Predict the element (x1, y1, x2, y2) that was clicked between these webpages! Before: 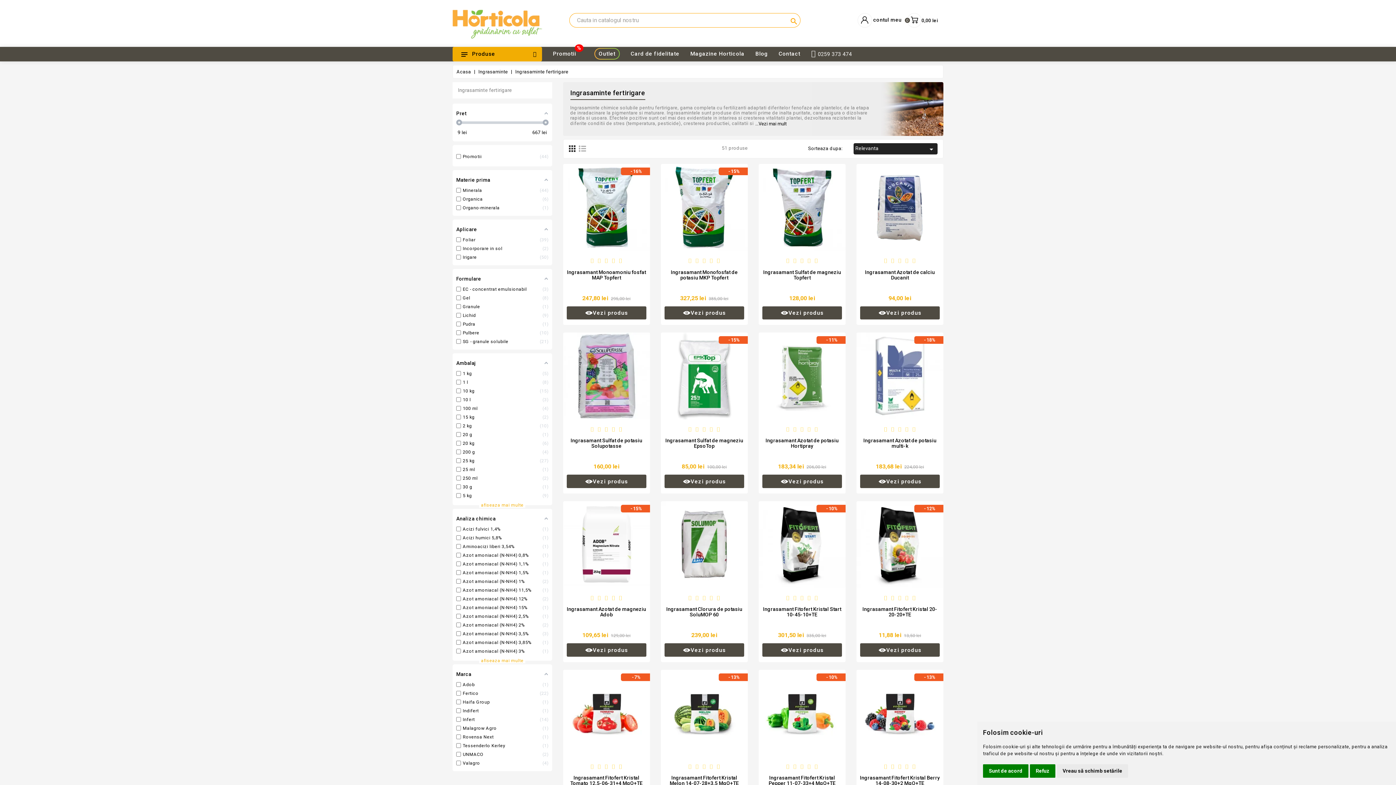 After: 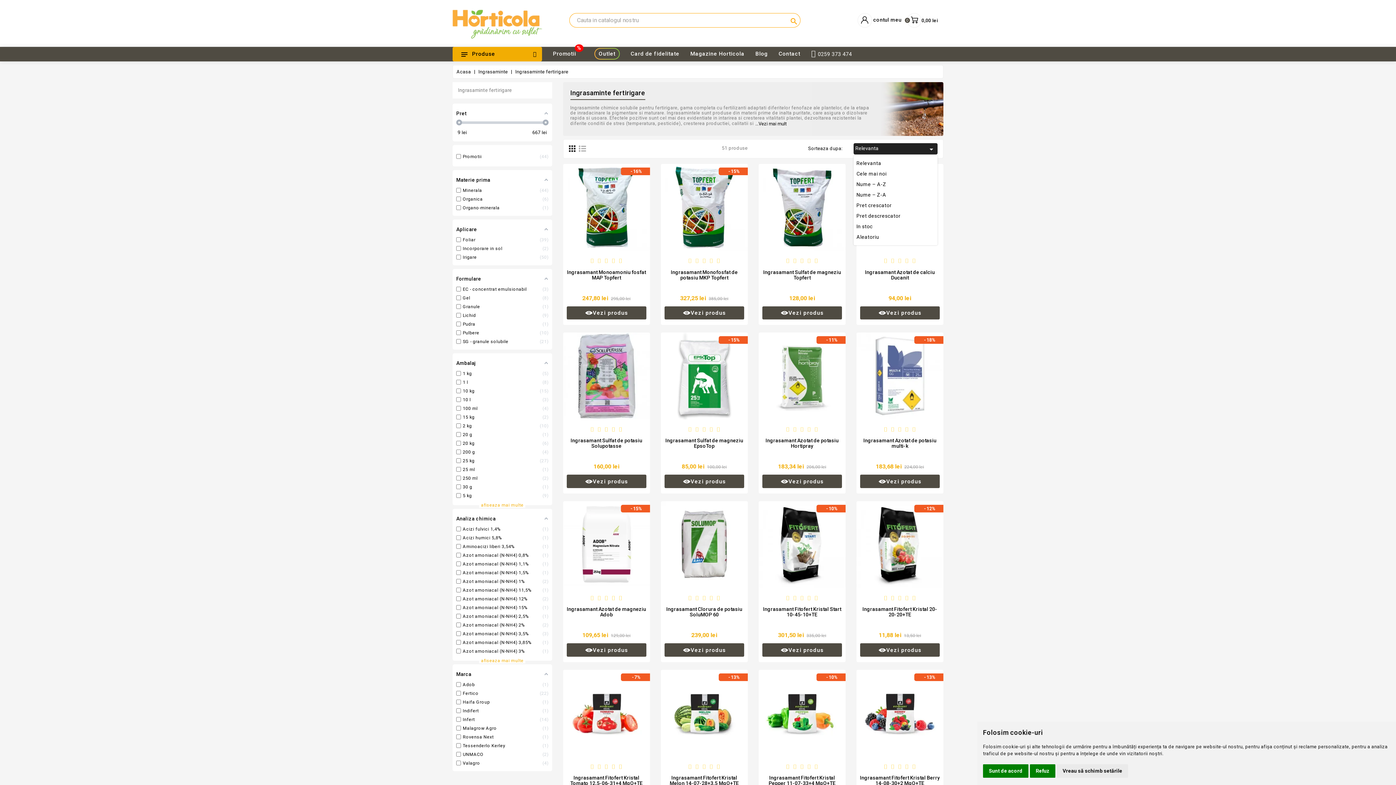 Action: bbox: (853, 143, 937, 154) label: Relevanta
